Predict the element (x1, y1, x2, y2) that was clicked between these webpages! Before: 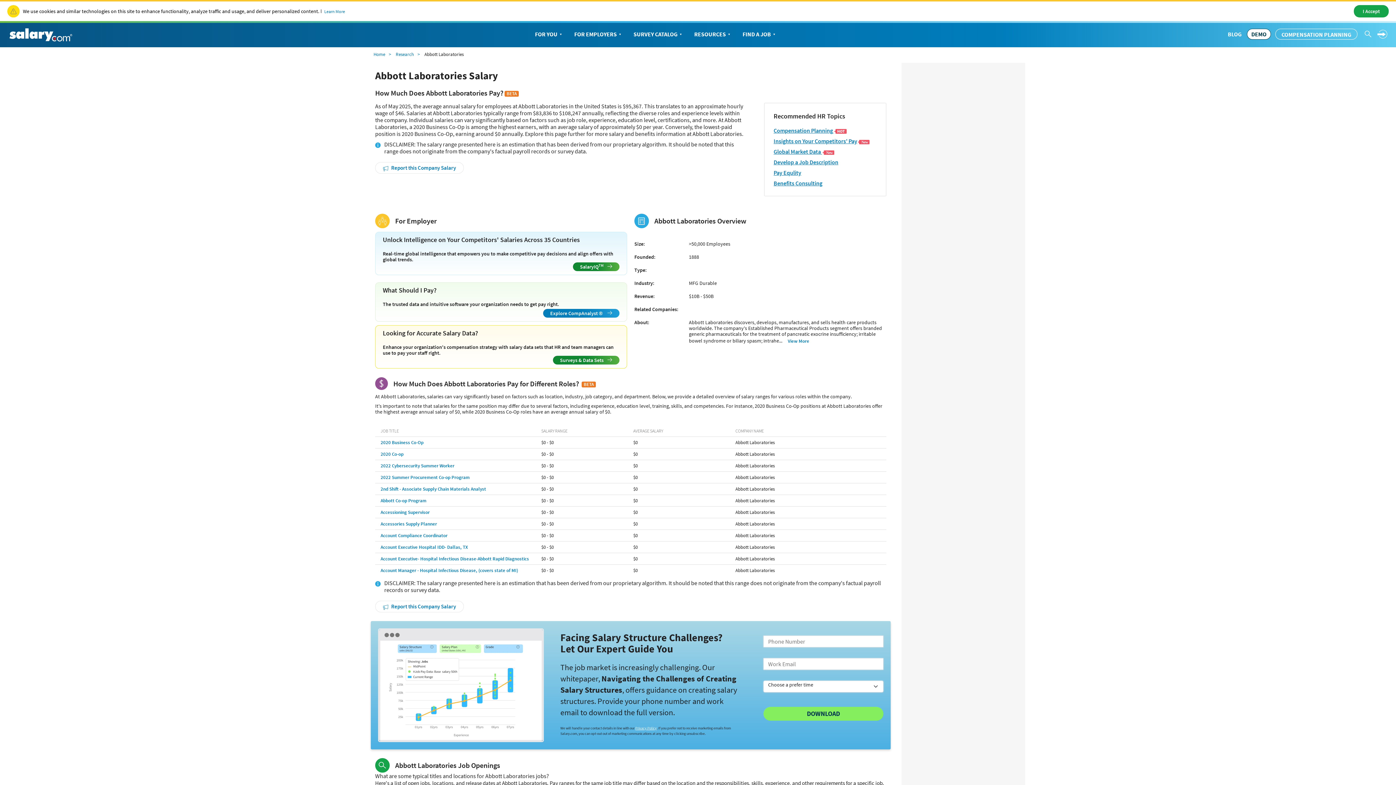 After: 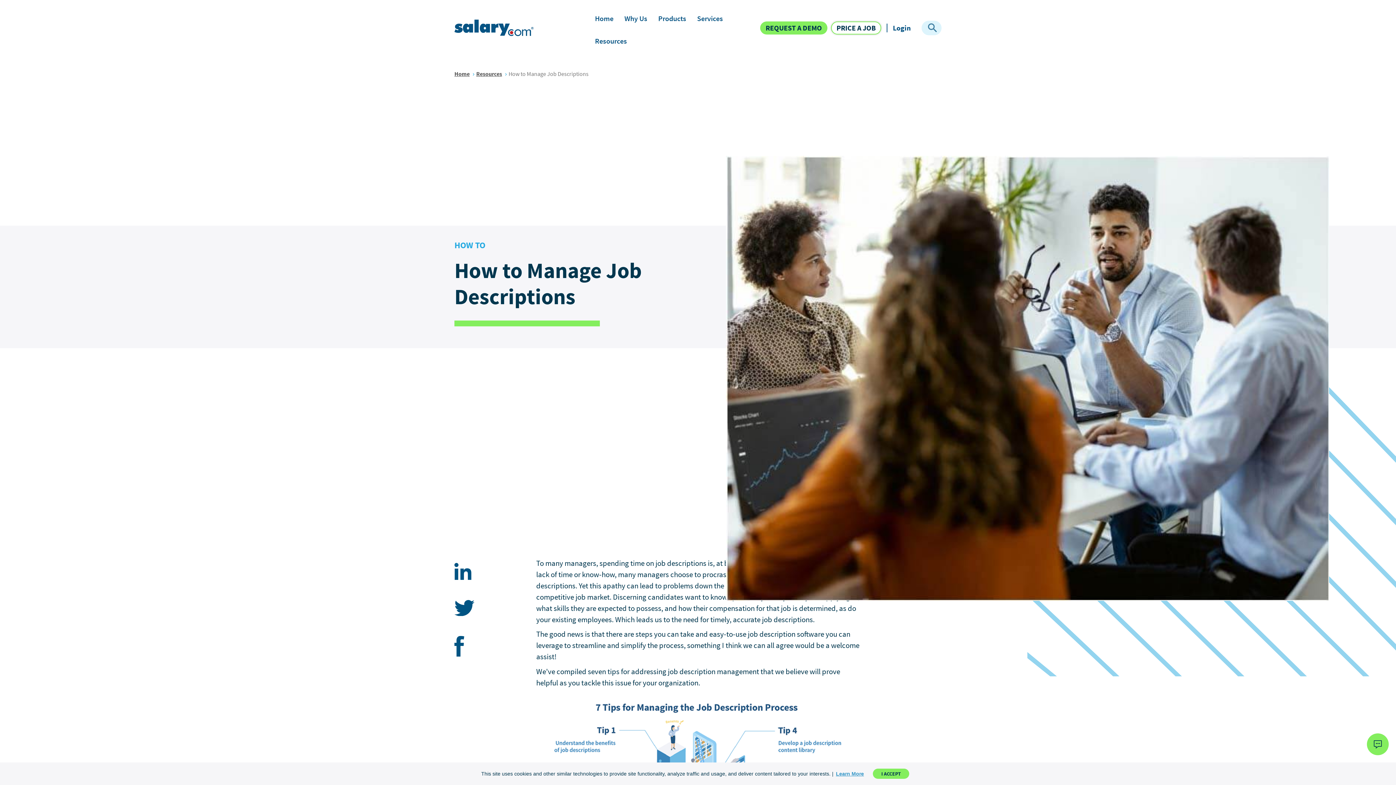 Action: bbox: (773, 158, 877, 165) label: Develop a Job Description